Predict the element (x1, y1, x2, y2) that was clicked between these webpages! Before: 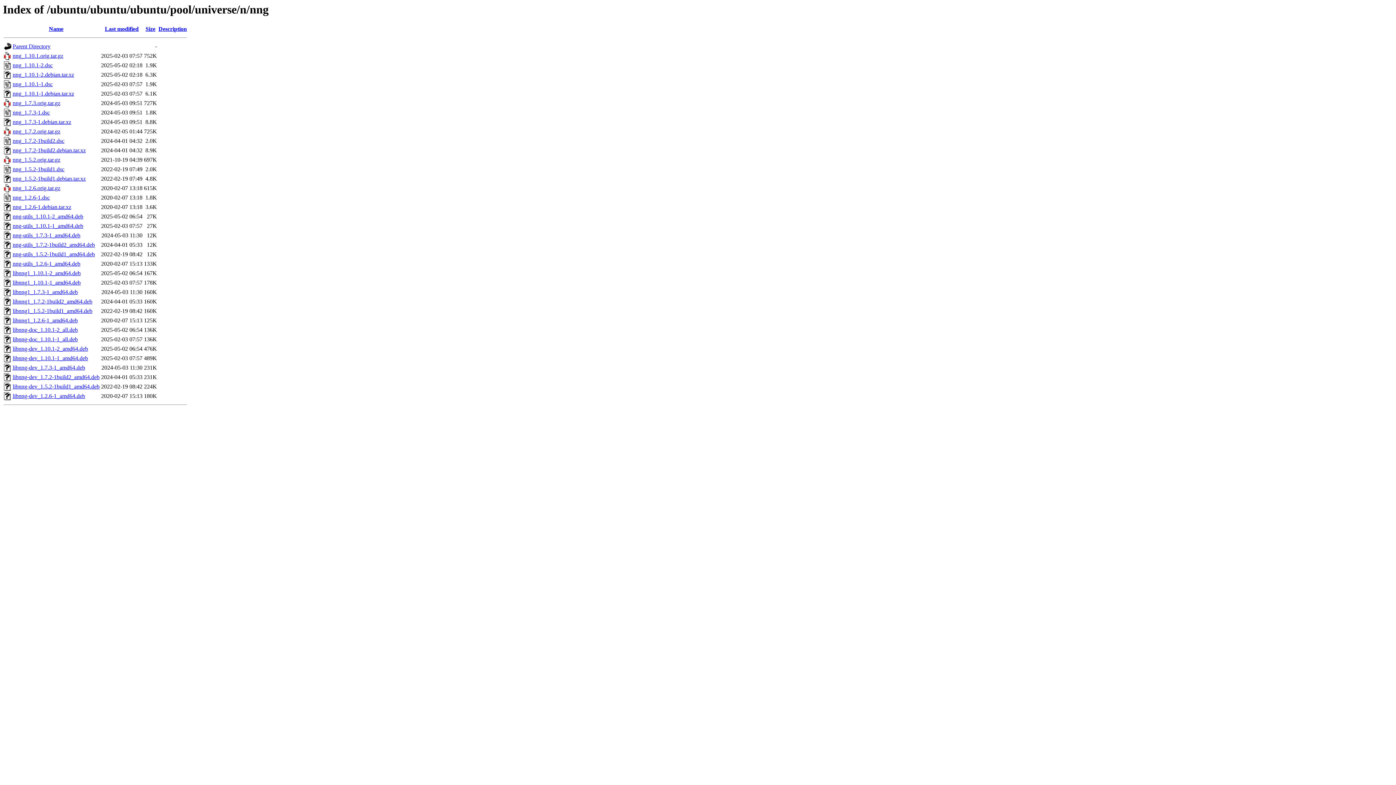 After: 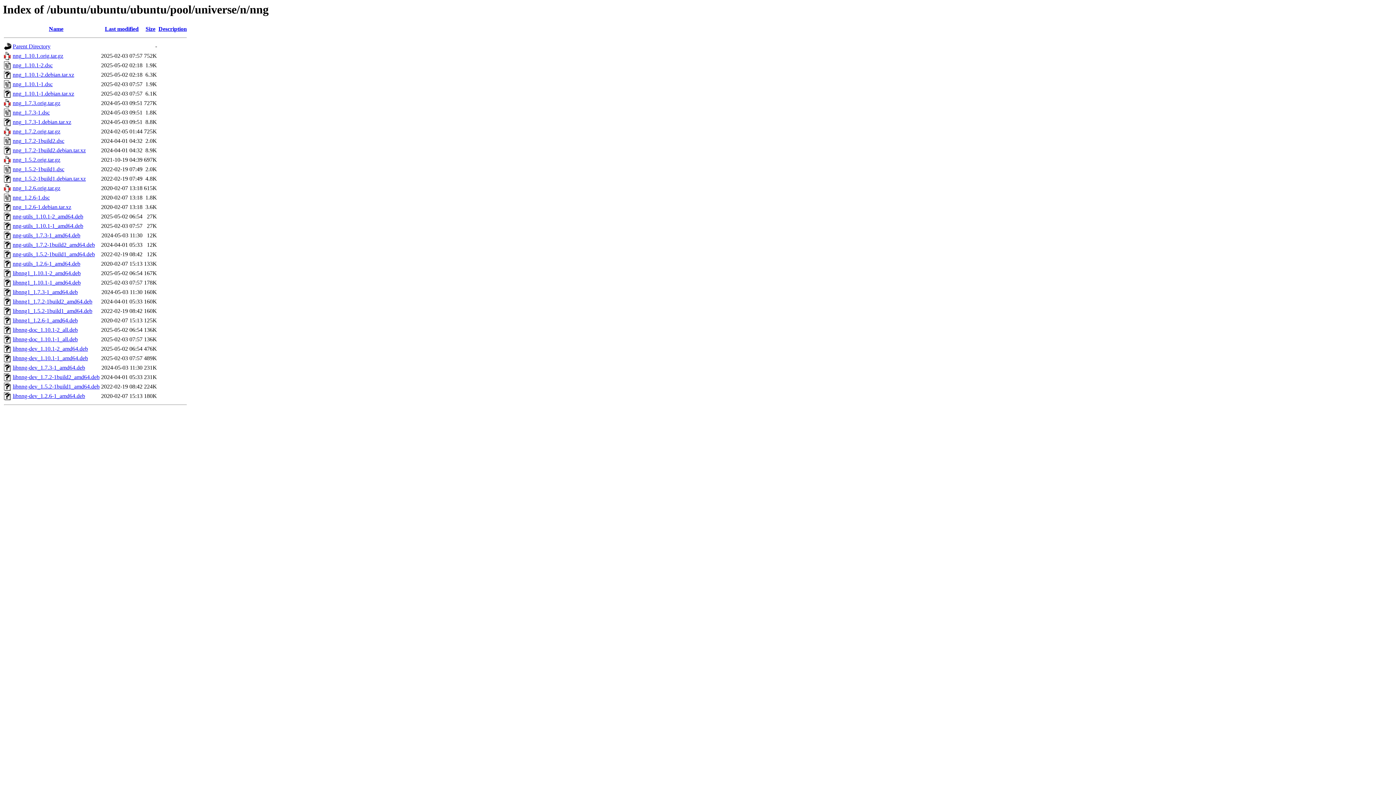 Action: label: nng_1.7.2.orig.tar.gz bbox: (12, 128, 60, 134)